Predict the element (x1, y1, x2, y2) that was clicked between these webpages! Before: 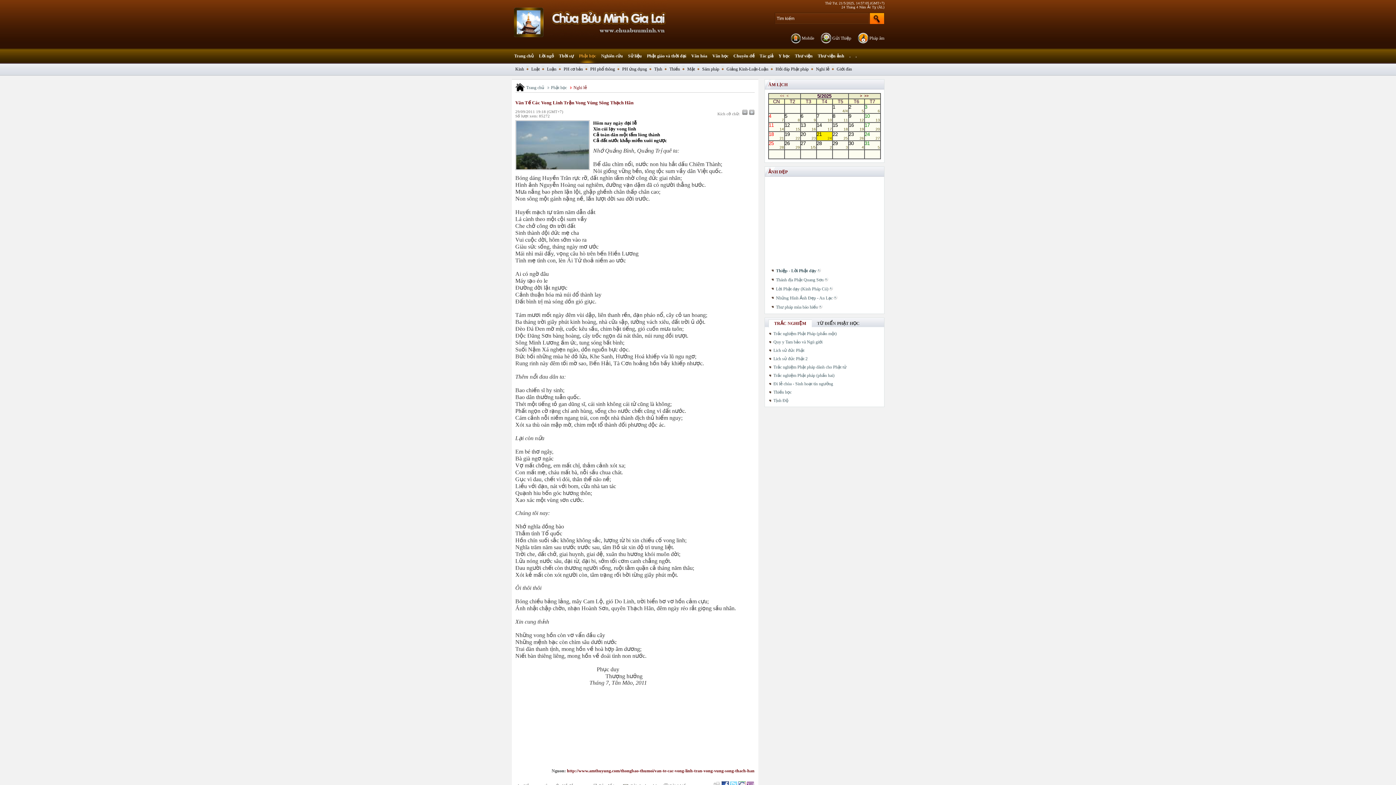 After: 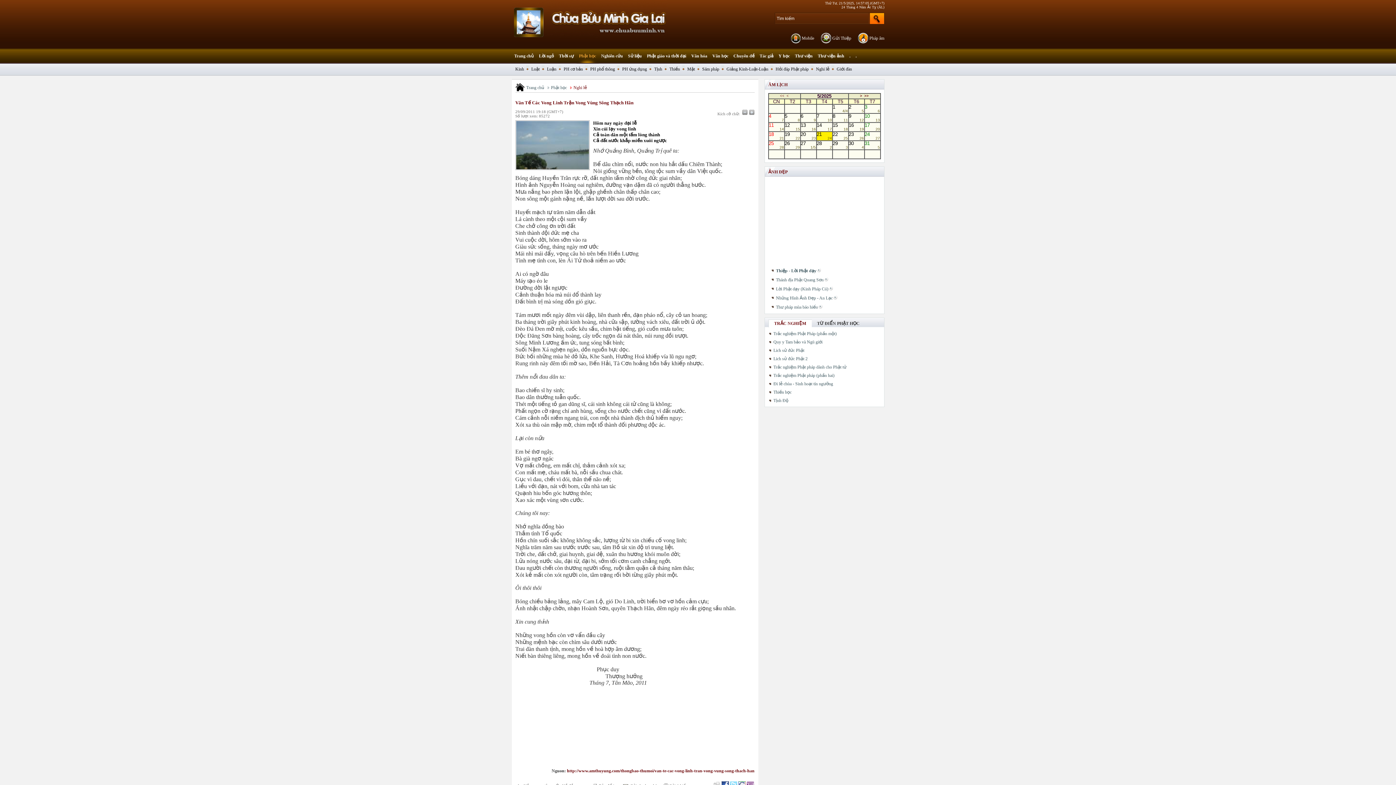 Action: bbox: (0, 0, 1396, 785)